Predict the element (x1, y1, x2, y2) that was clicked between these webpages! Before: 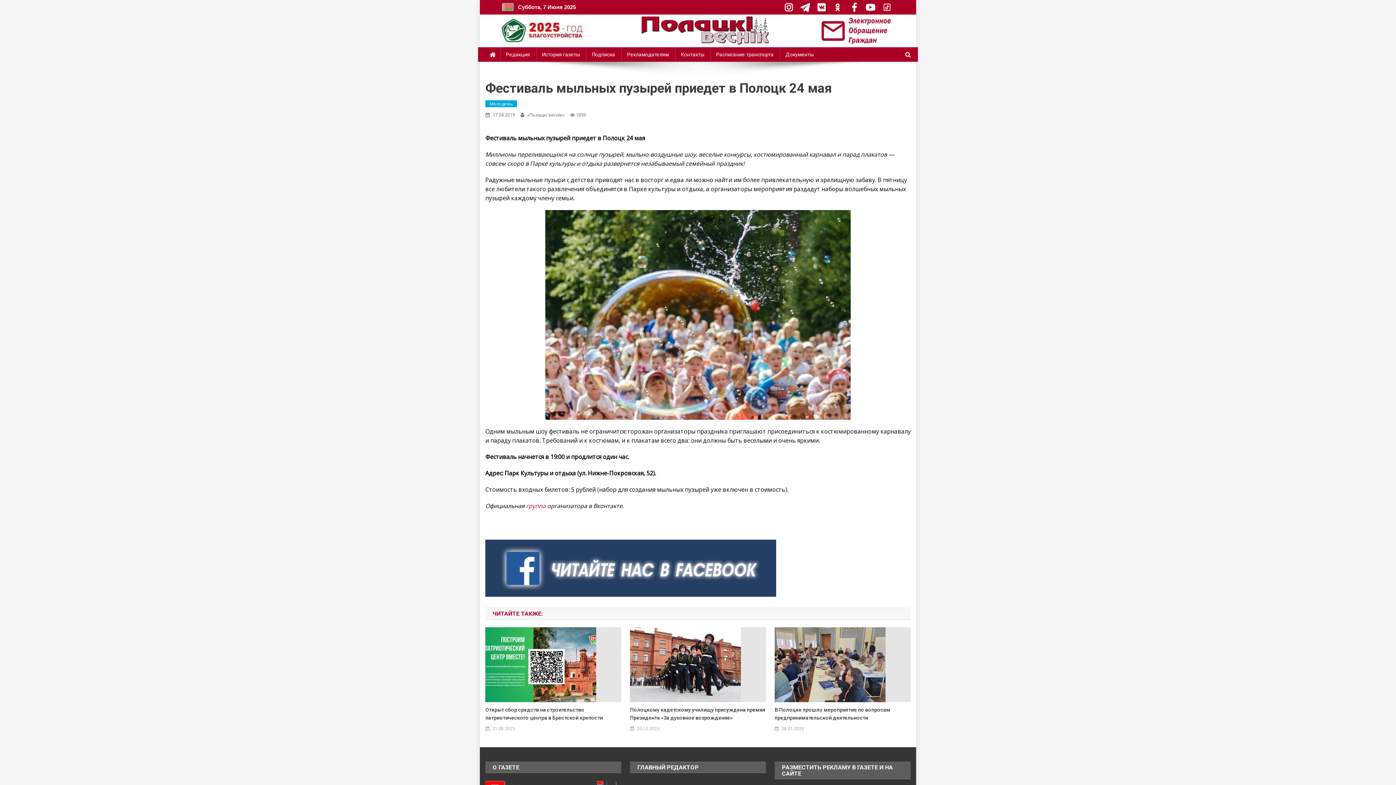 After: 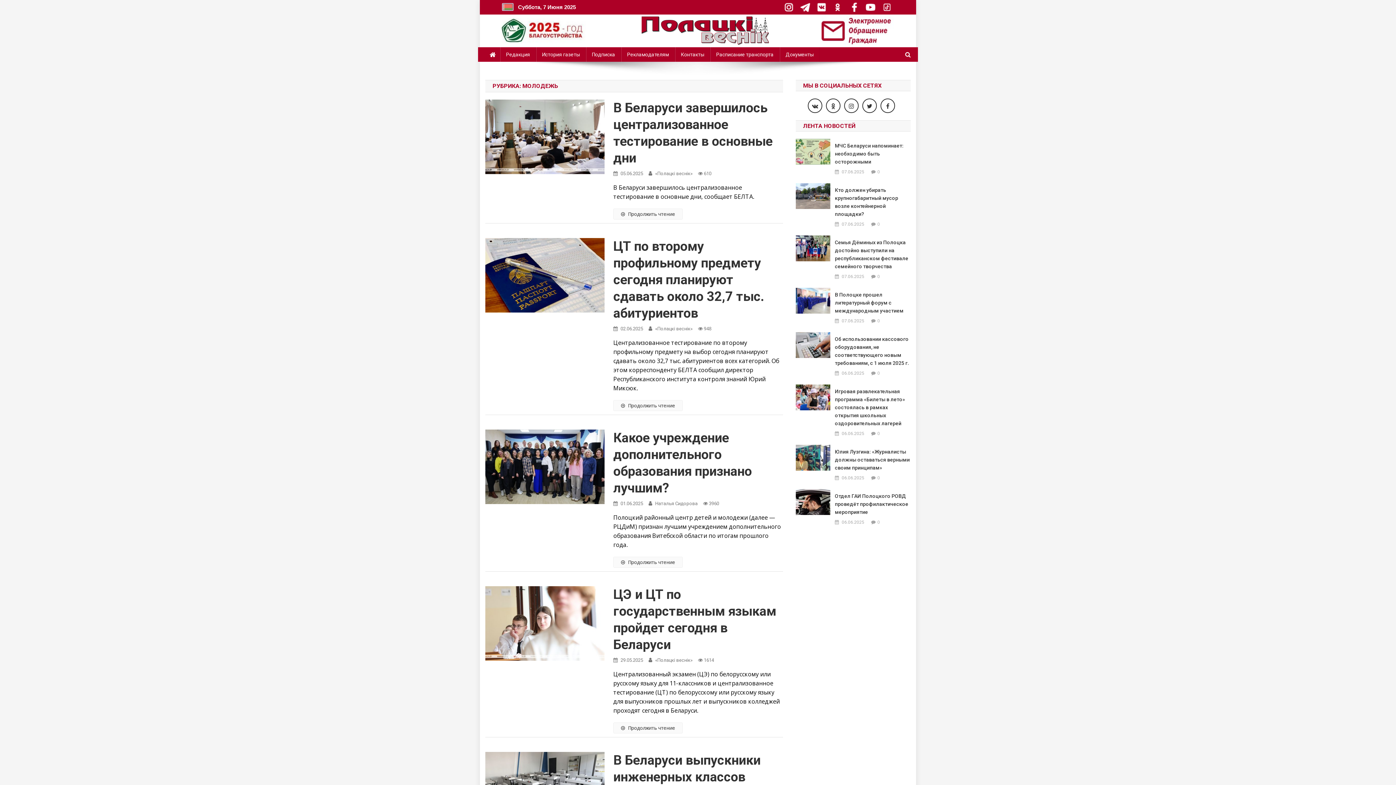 Action: bbox: (485, 100, 517, 107) label: Молодежь